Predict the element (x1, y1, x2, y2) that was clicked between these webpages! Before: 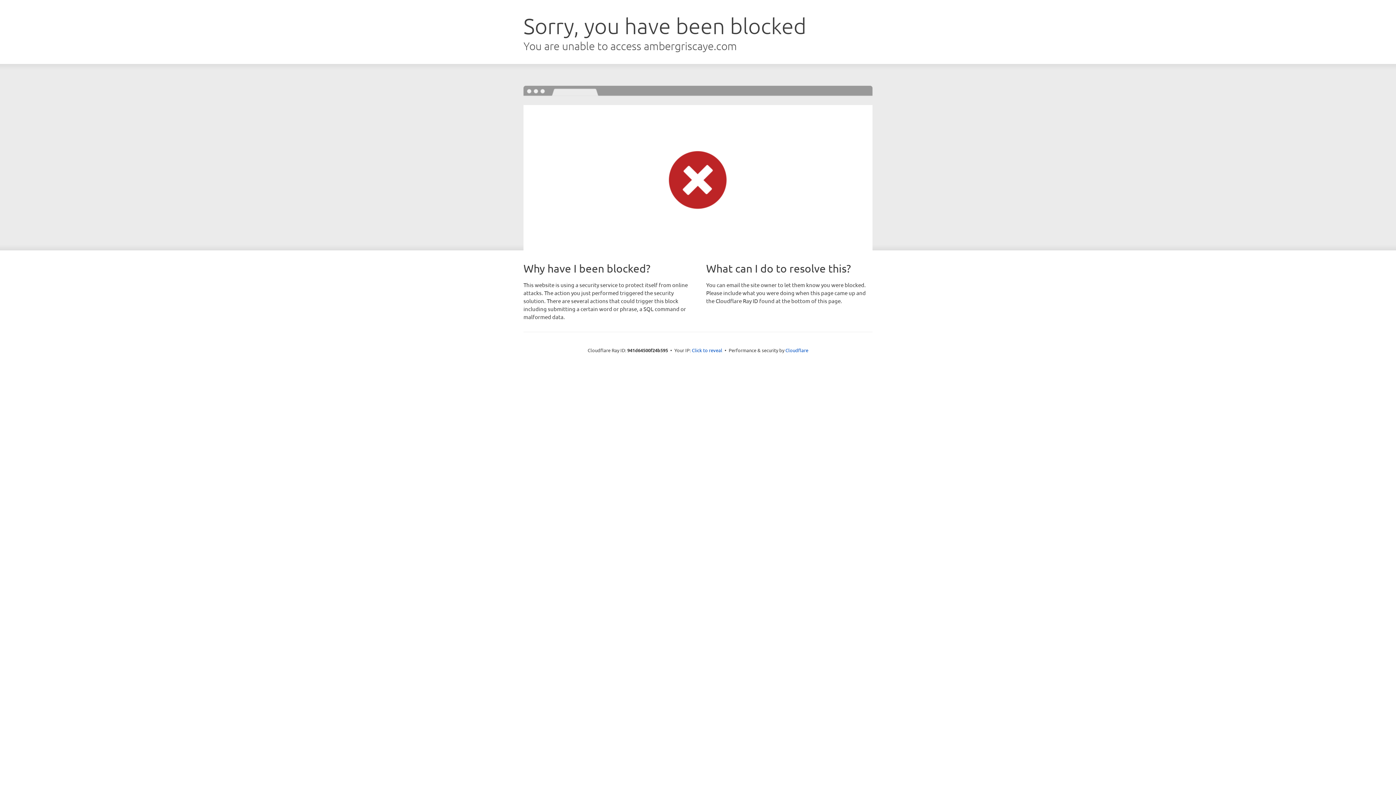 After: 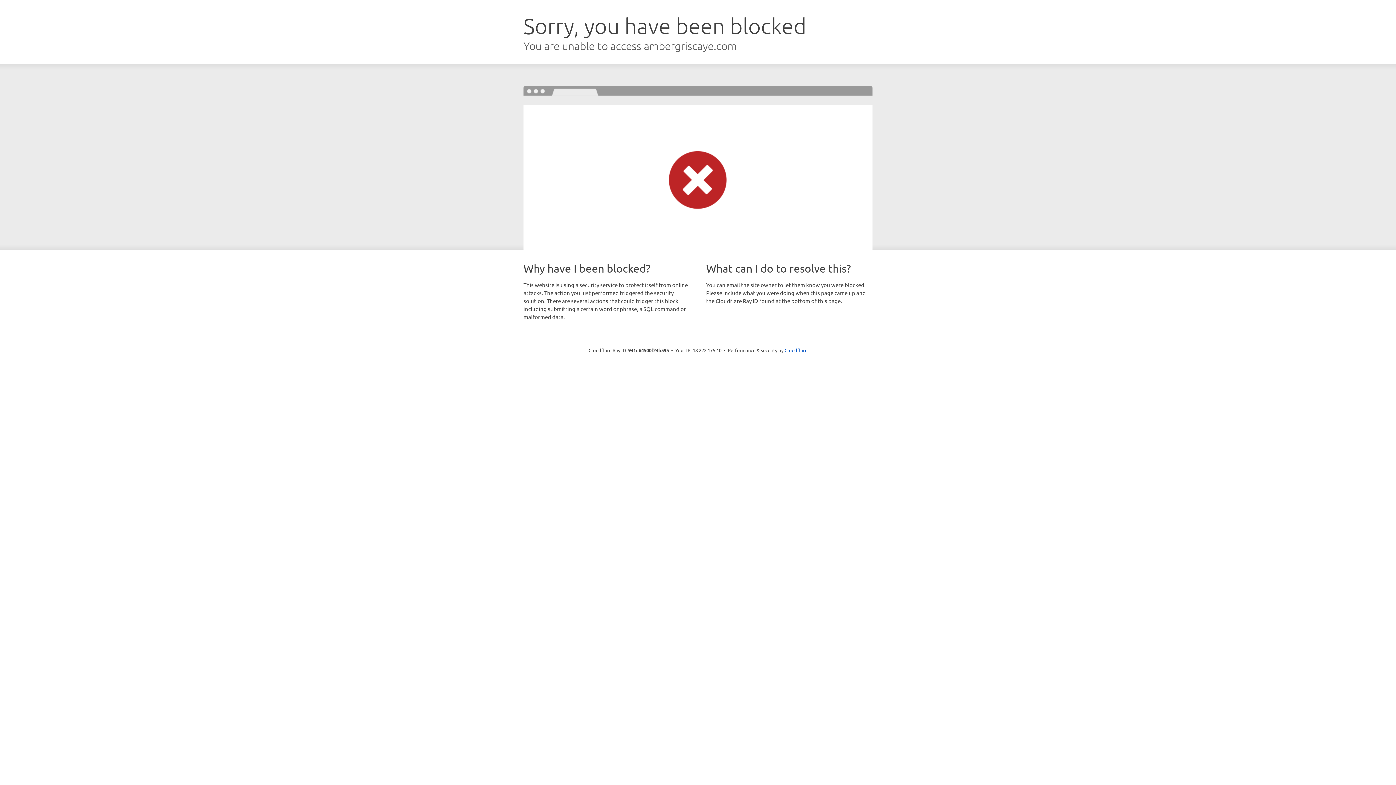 Action: bbox: (692, 346, 722, 353) label: Click to reveal